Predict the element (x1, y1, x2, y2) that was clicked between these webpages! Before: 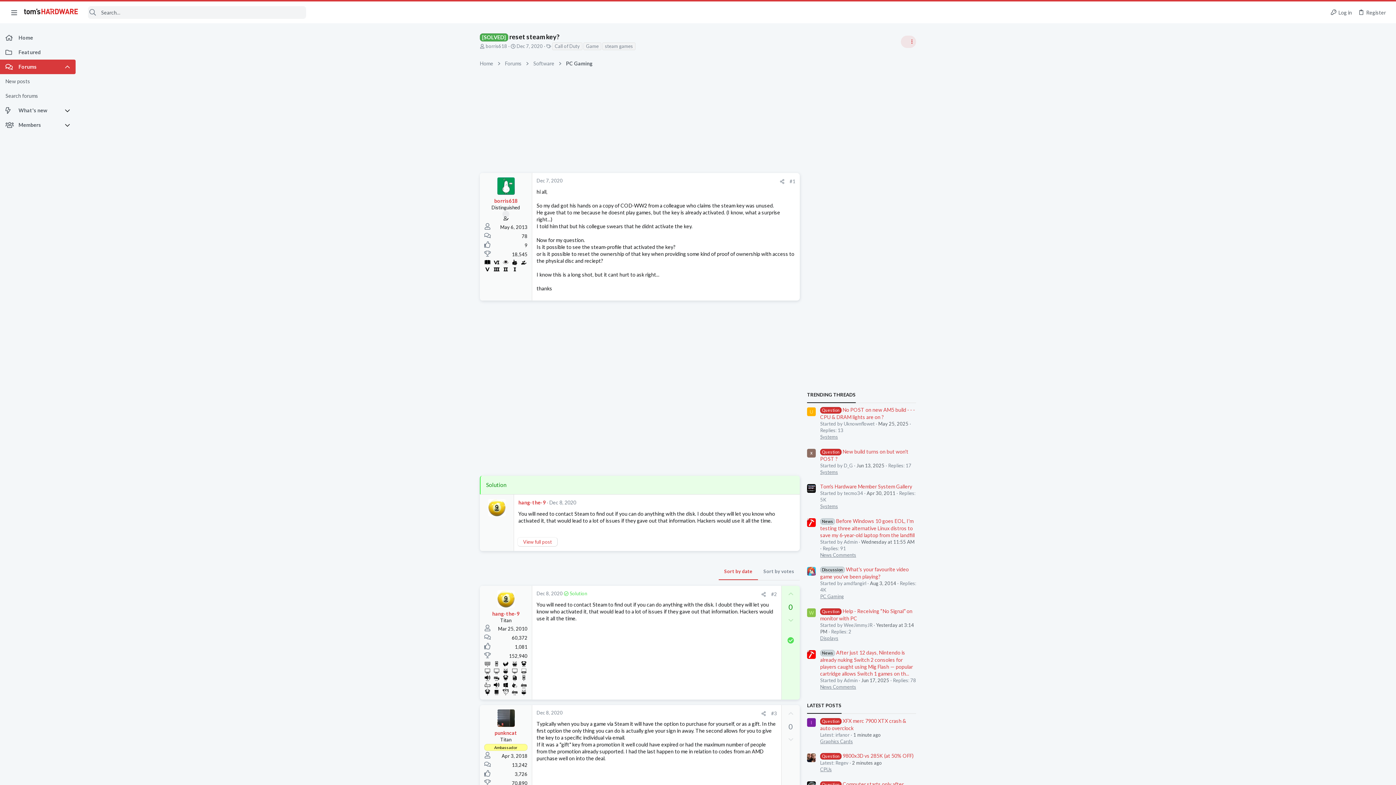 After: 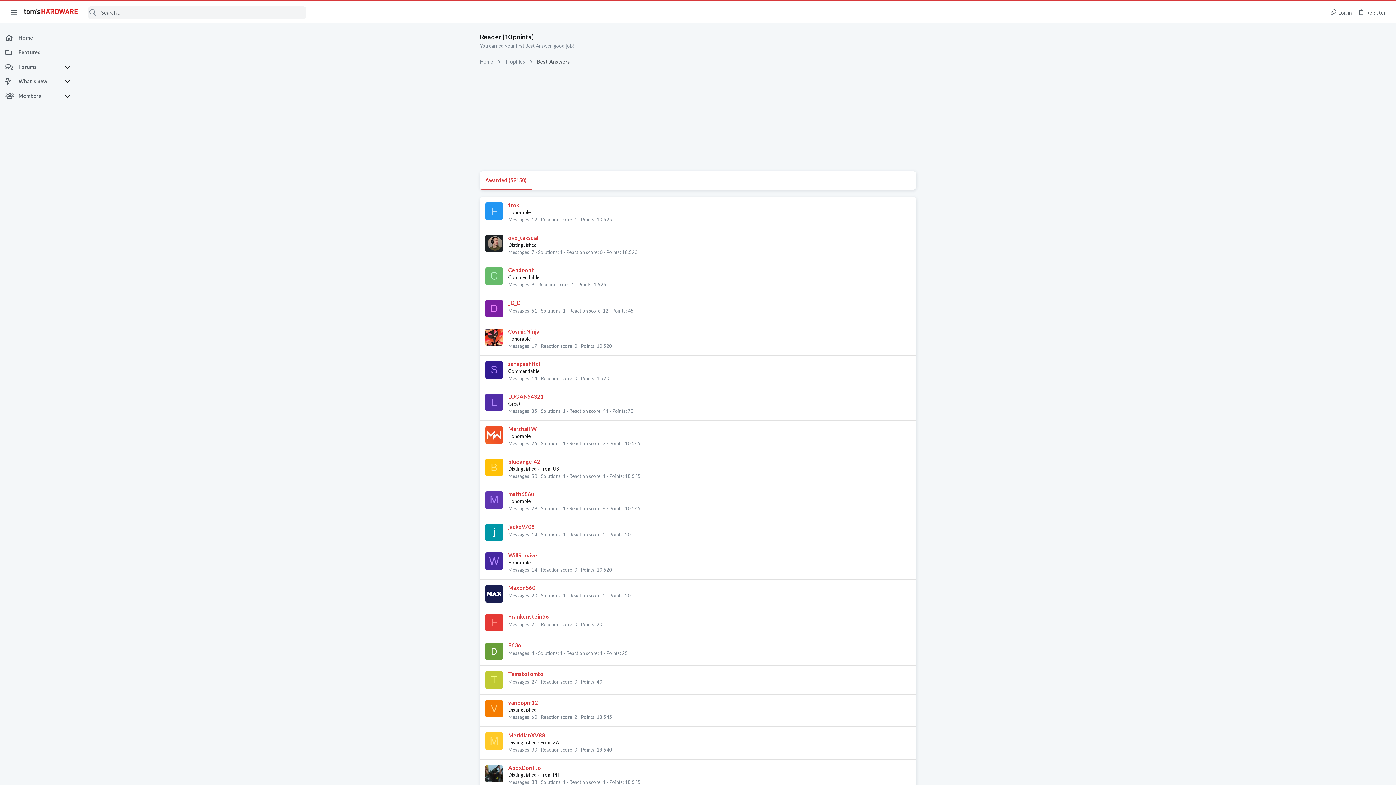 Action: bbox: (483, 258, 491, 265)